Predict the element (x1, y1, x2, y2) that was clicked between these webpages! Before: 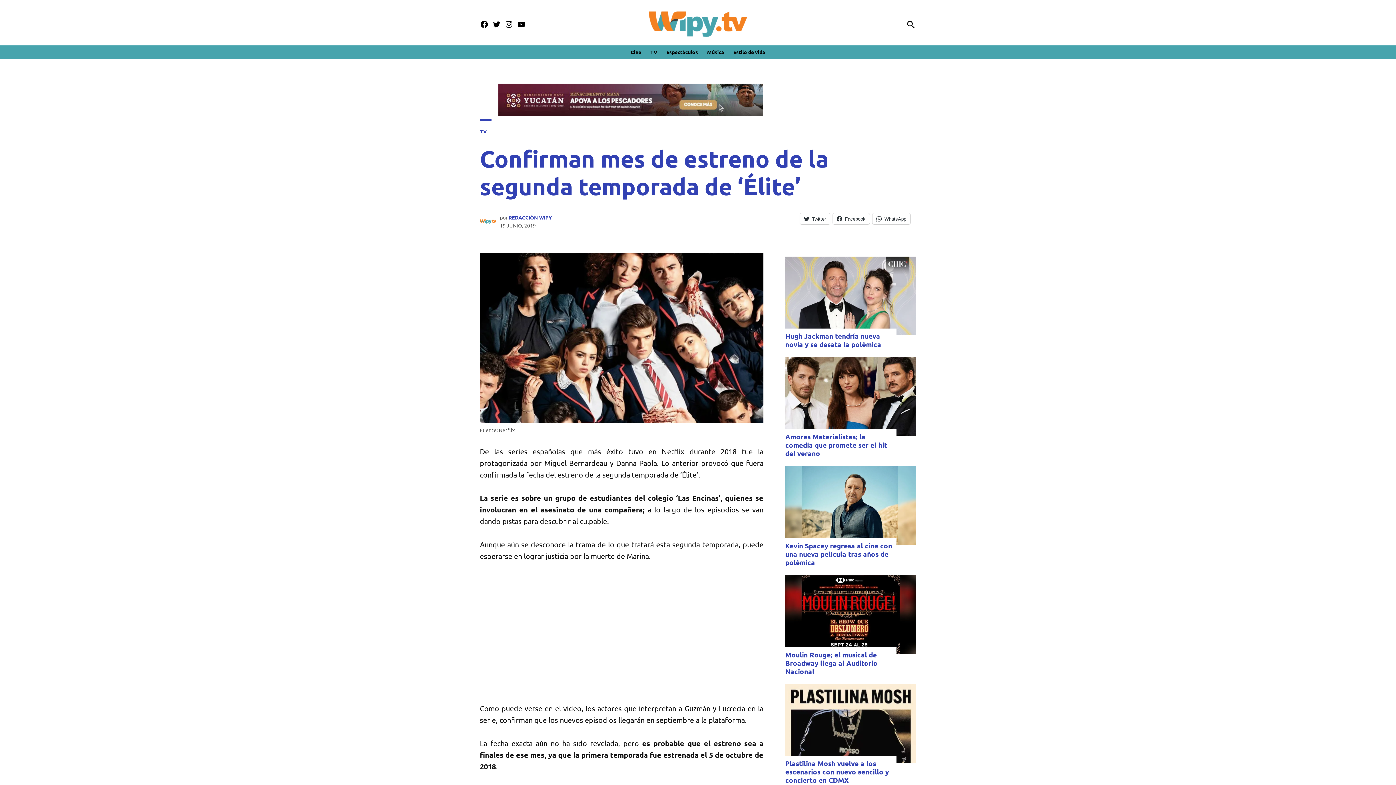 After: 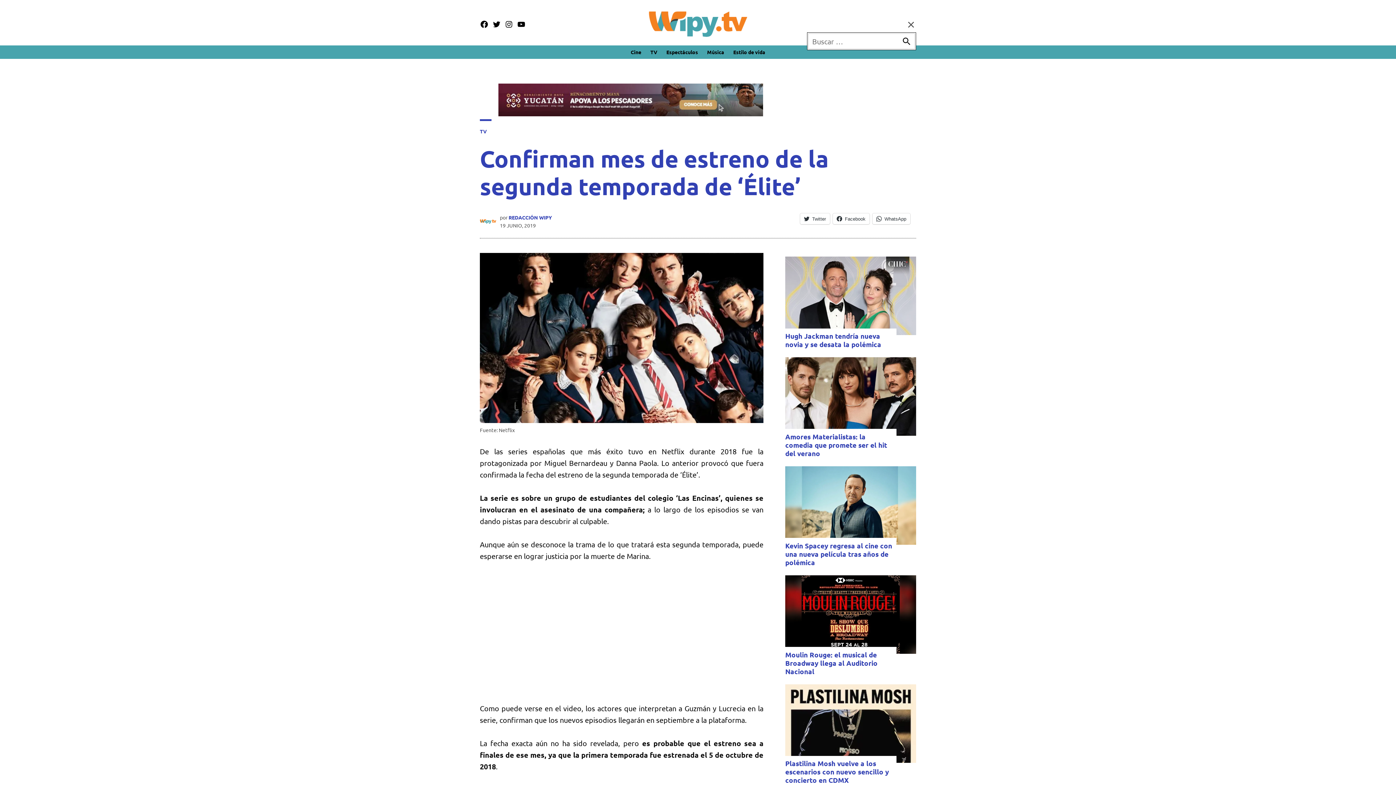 Action: bbox: (906, 17, 916, 31) label: Open Search